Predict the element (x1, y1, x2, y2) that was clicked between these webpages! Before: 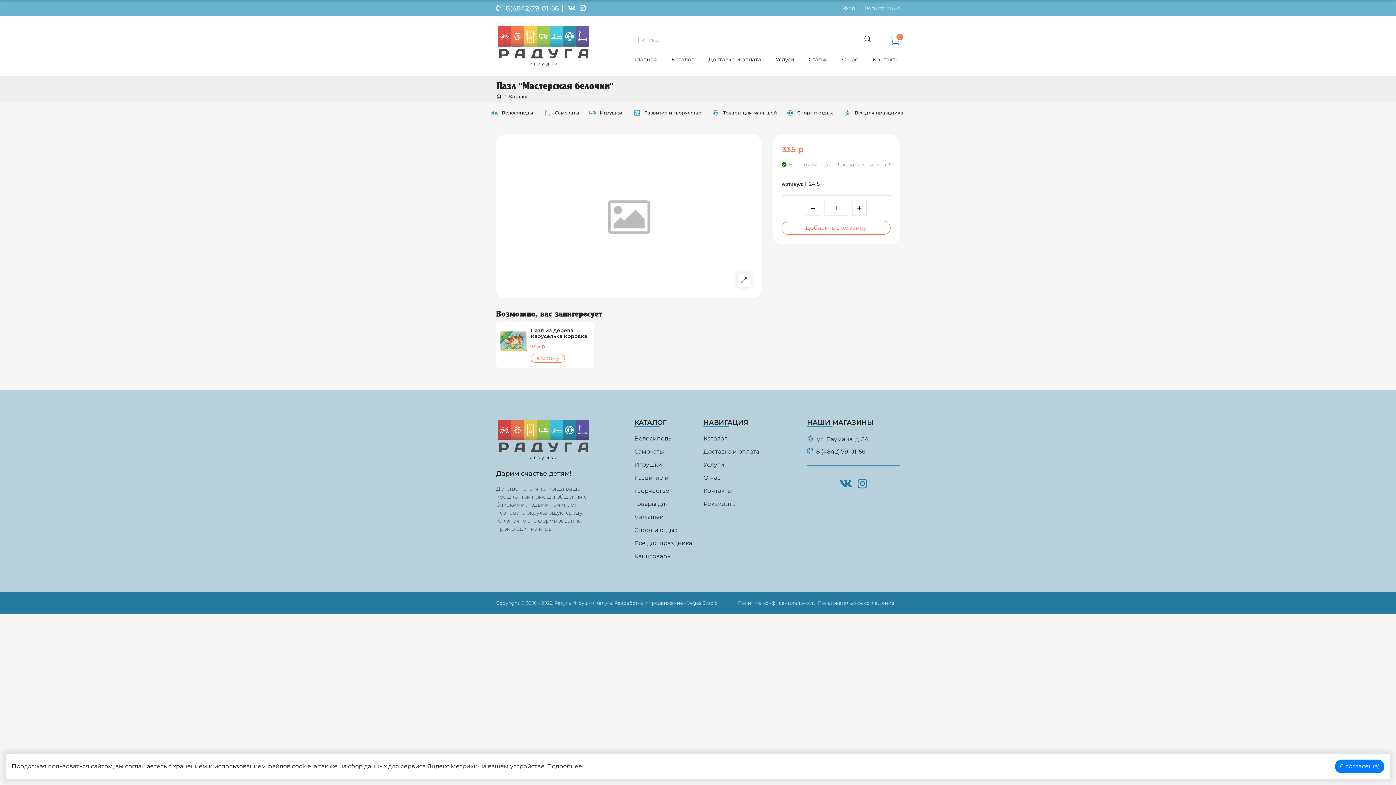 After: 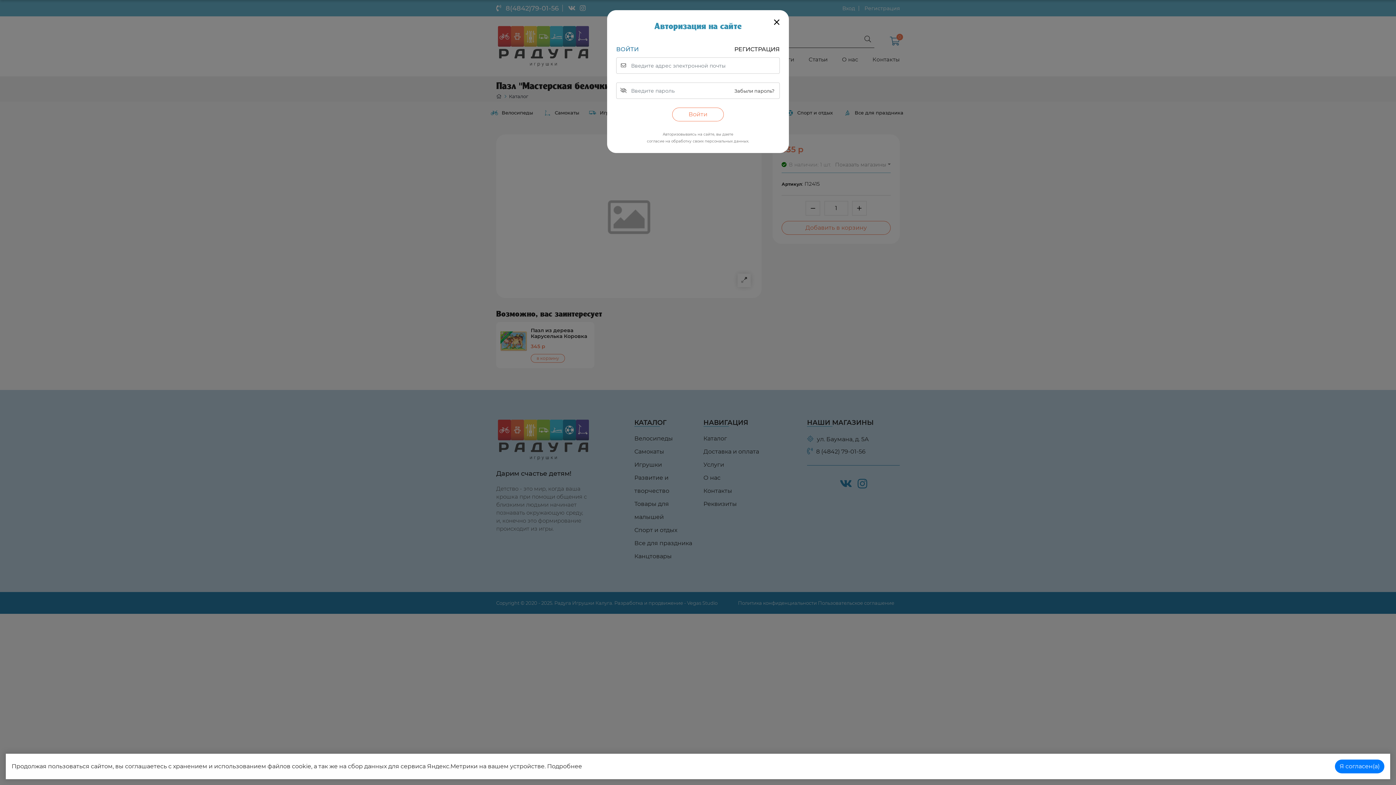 Action: label: Вход bbox: (842, 5, 859, 10)